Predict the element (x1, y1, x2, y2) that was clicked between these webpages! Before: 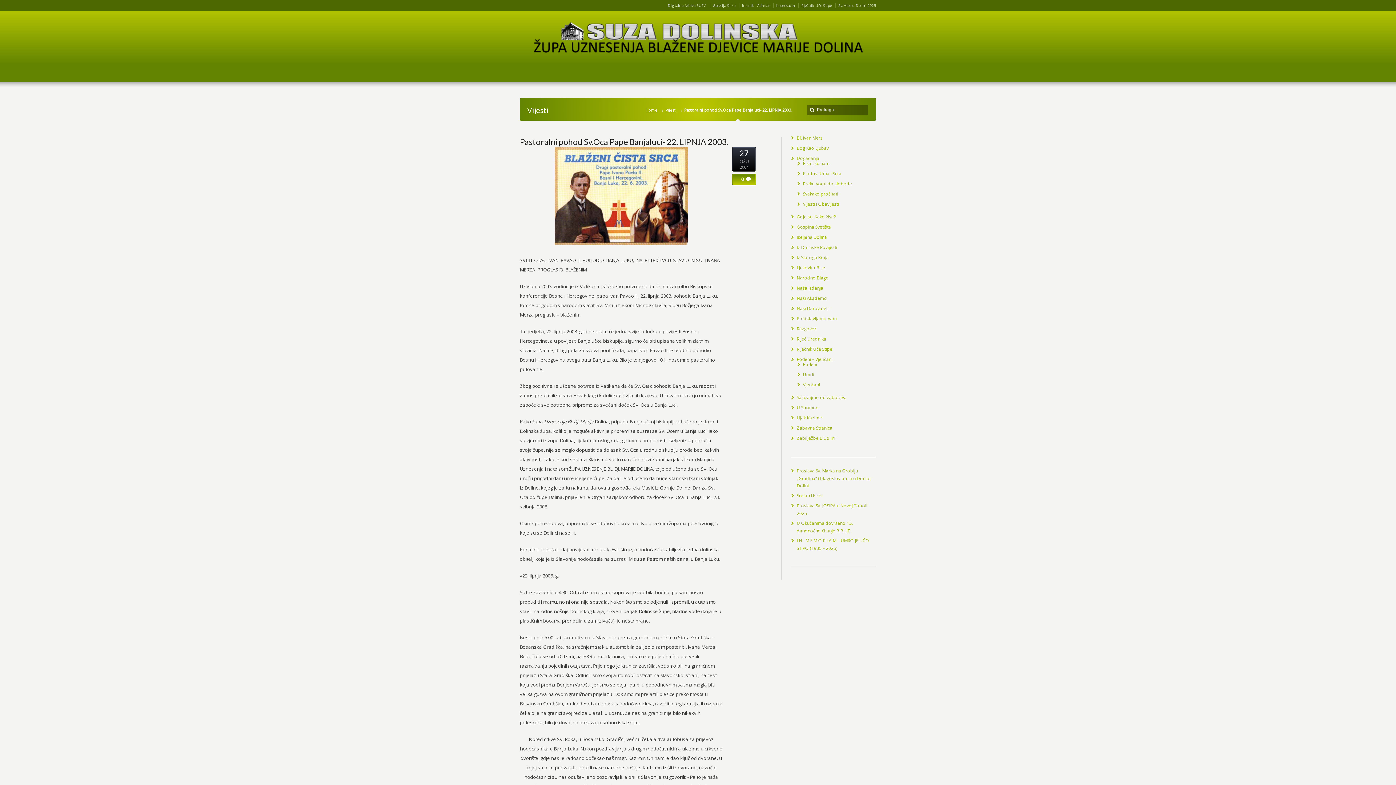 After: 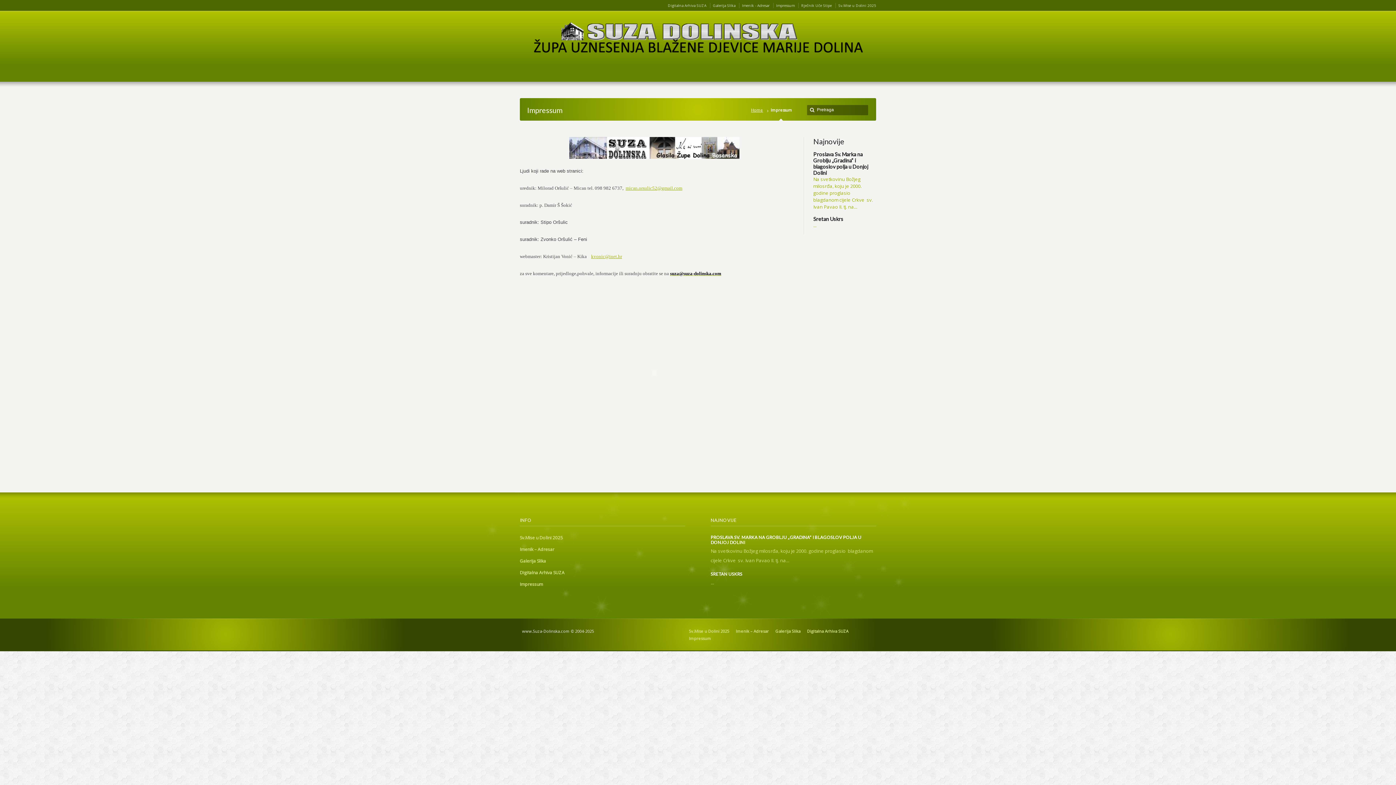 Action: label: Impressum bbox: (776, 2, 798, 8)